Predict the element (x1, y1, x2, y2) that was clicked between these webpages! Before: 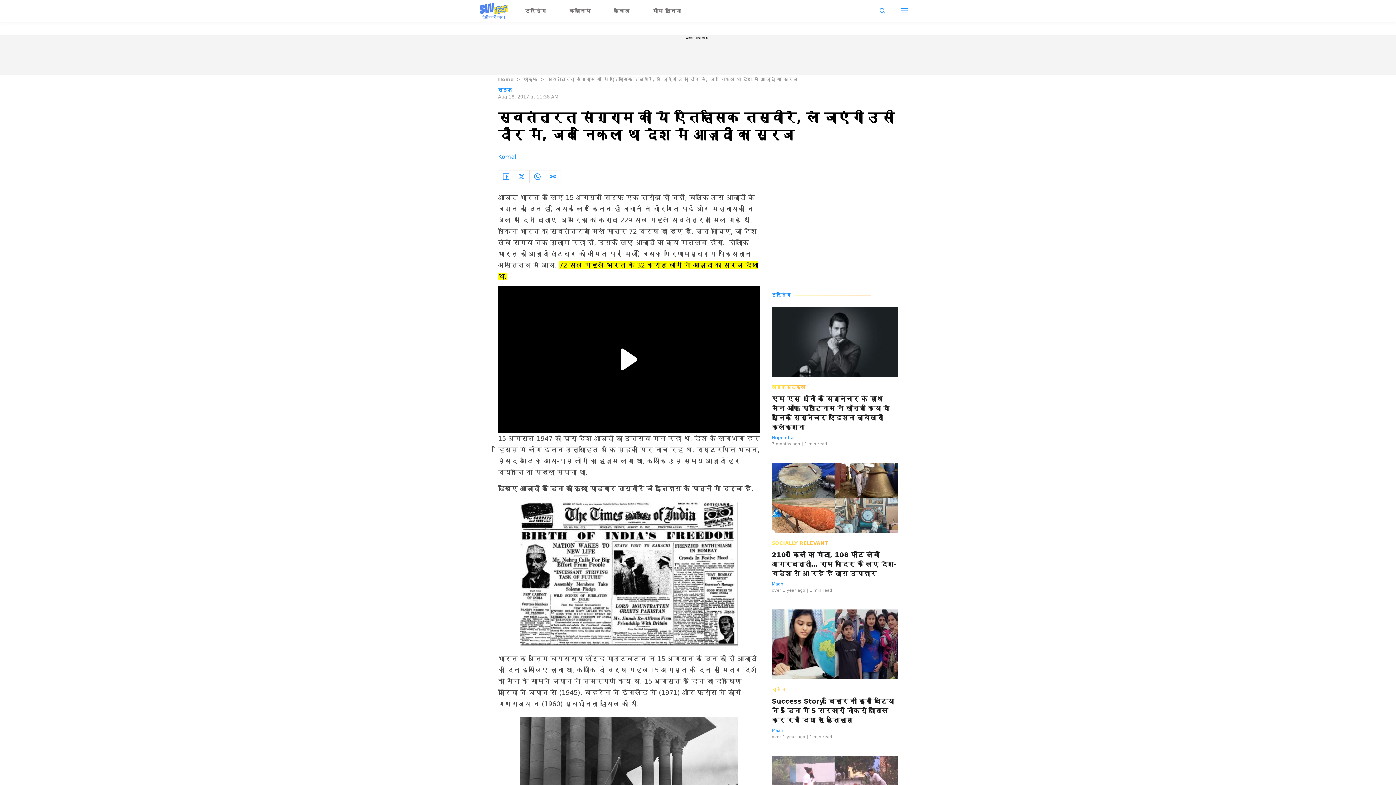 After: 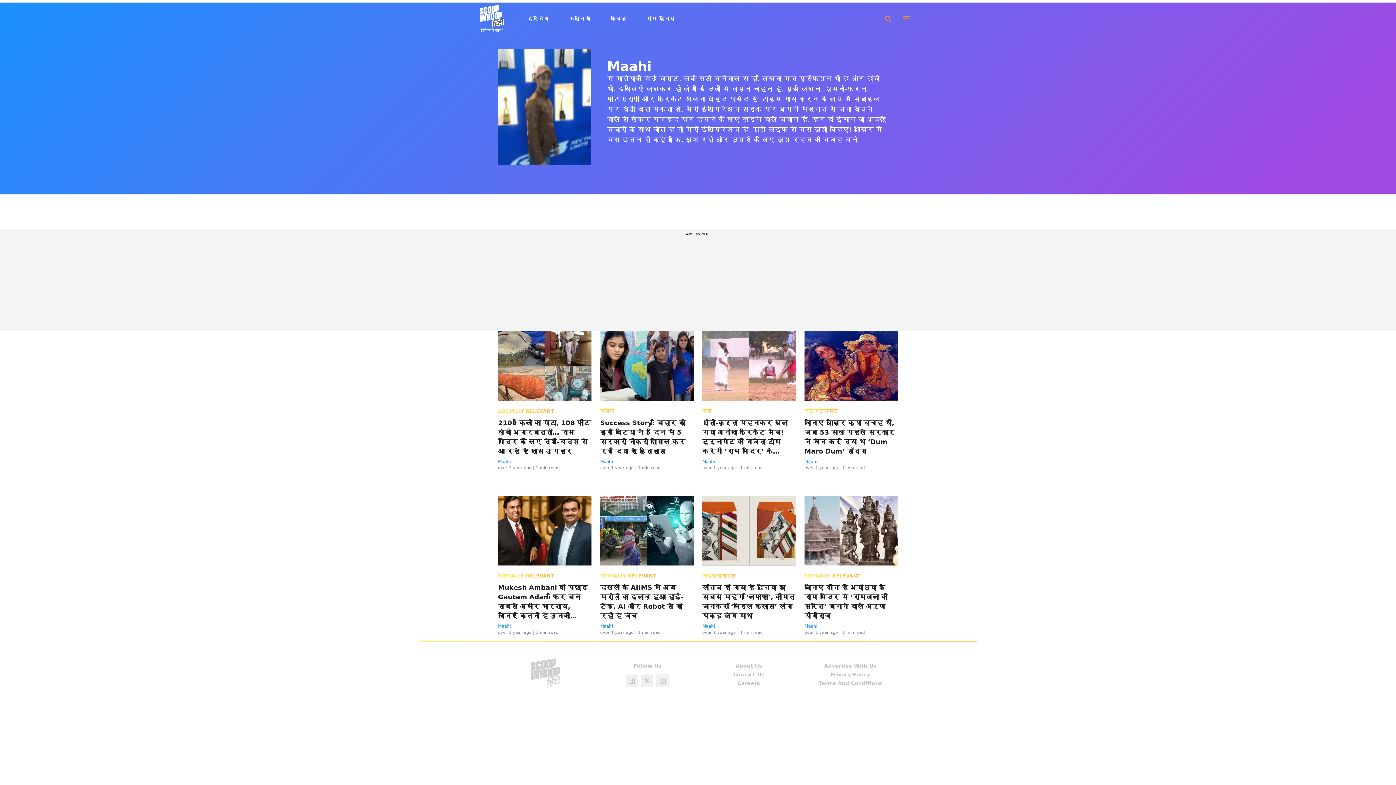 Action: label: Maahi bbox: (772, 728, 784, 733)